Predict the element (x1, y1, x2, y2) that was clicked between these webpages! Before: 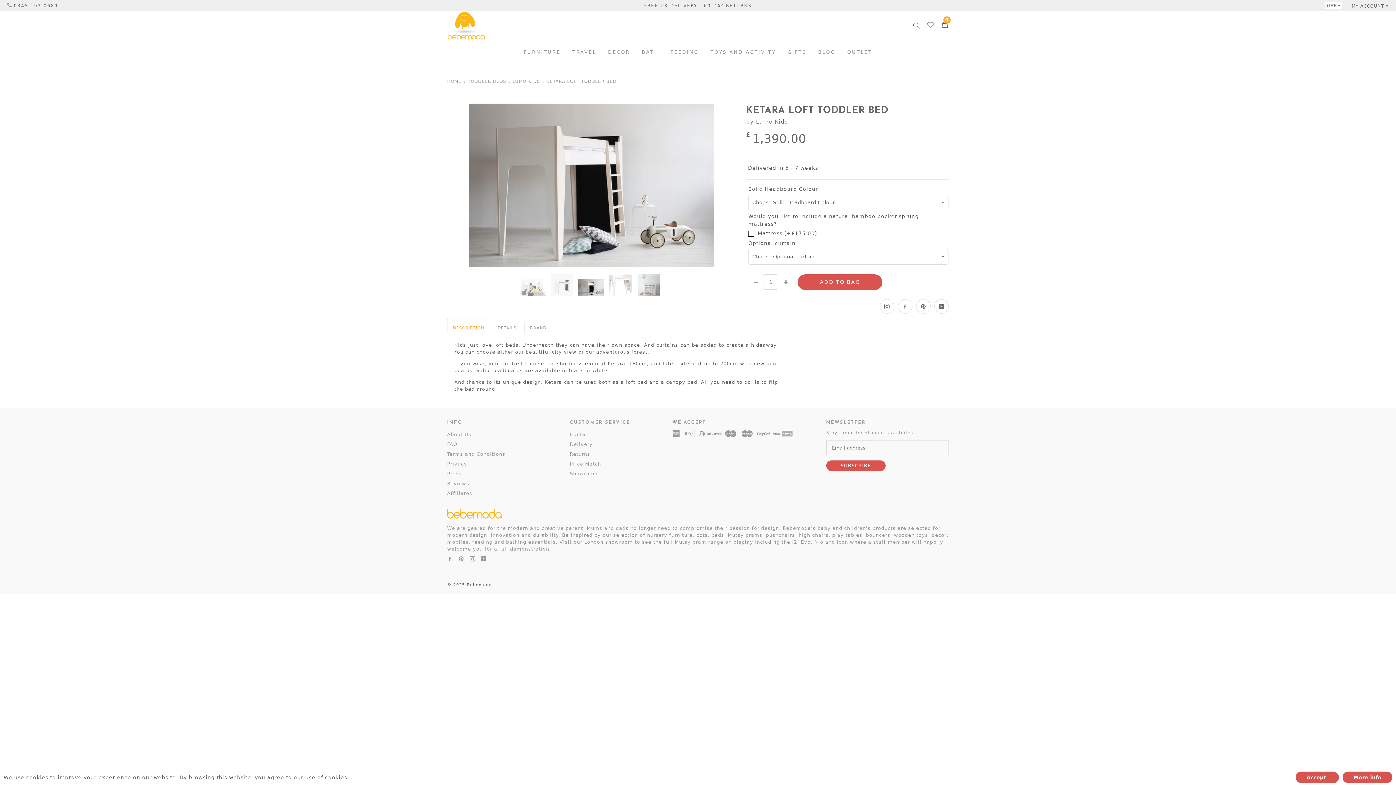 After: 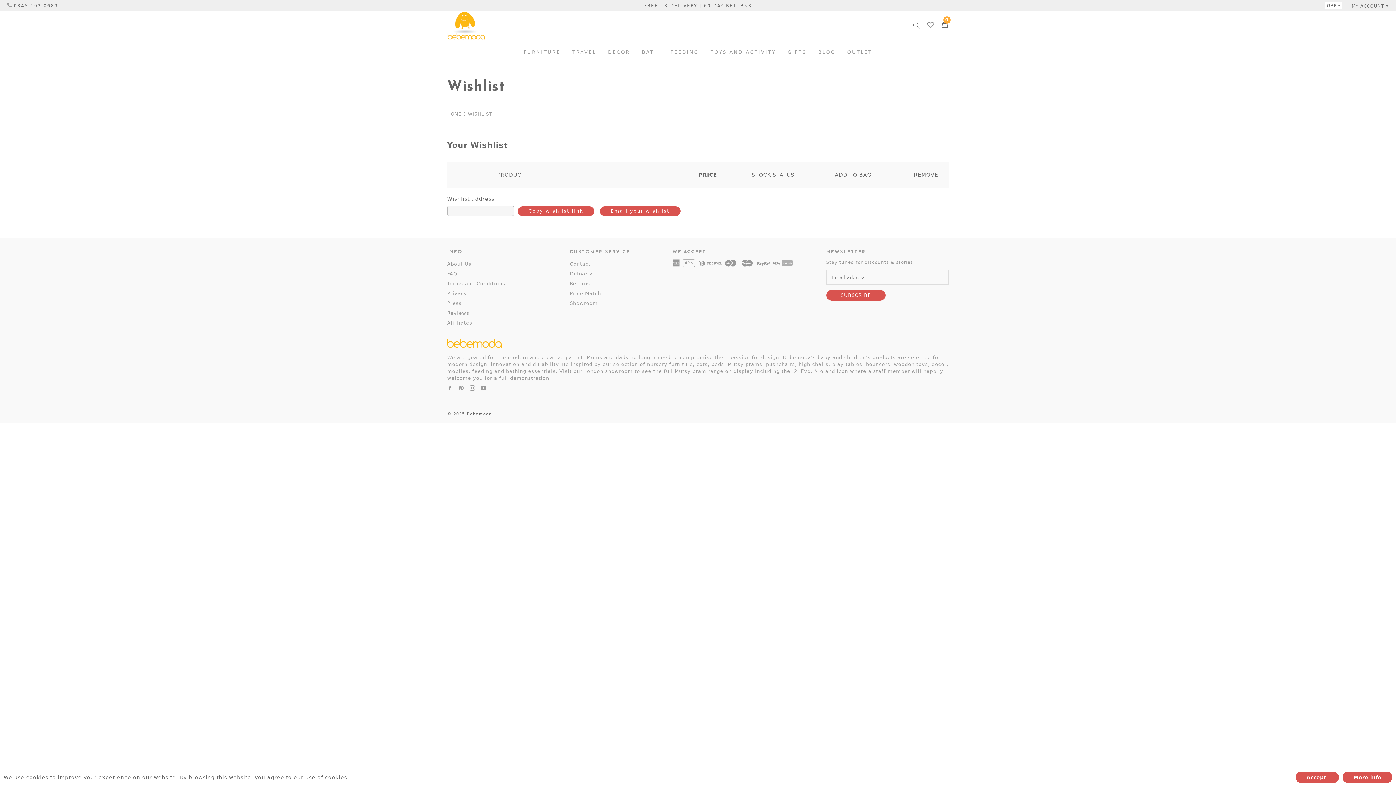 Action: bbox: (924, 10, 938, 39)